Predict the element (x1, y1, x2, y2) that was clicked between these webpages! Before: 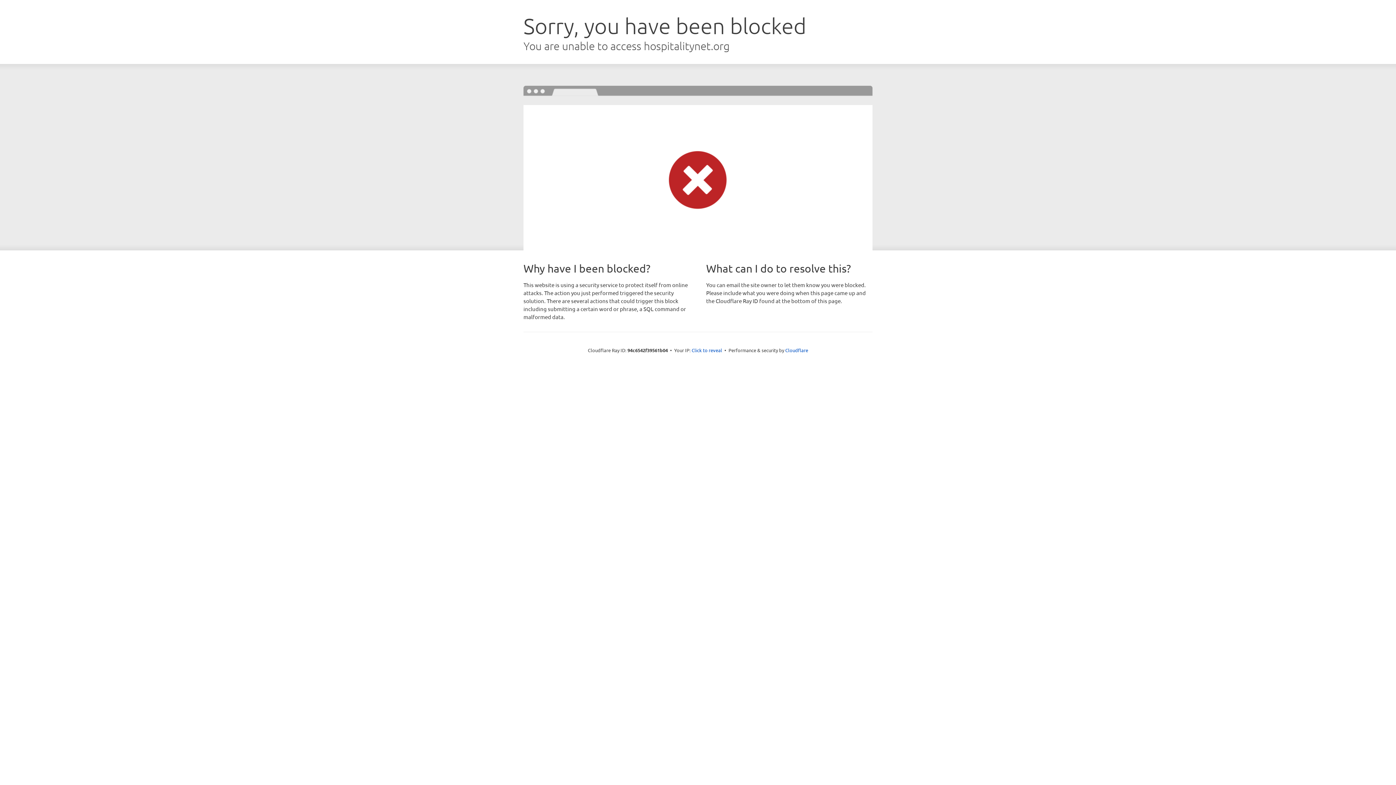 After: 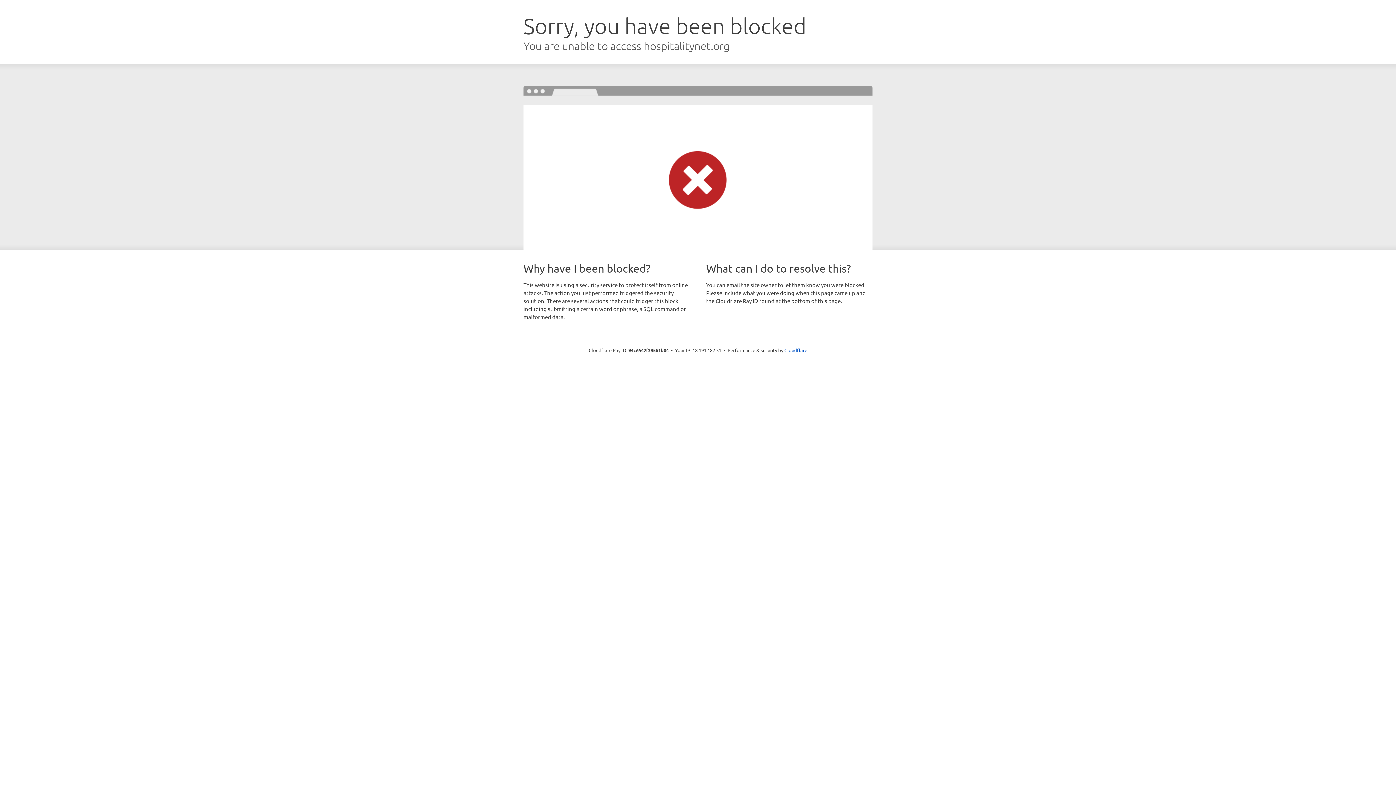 Action: label: Click to reveal bbox: (691, 346, 722, 353)